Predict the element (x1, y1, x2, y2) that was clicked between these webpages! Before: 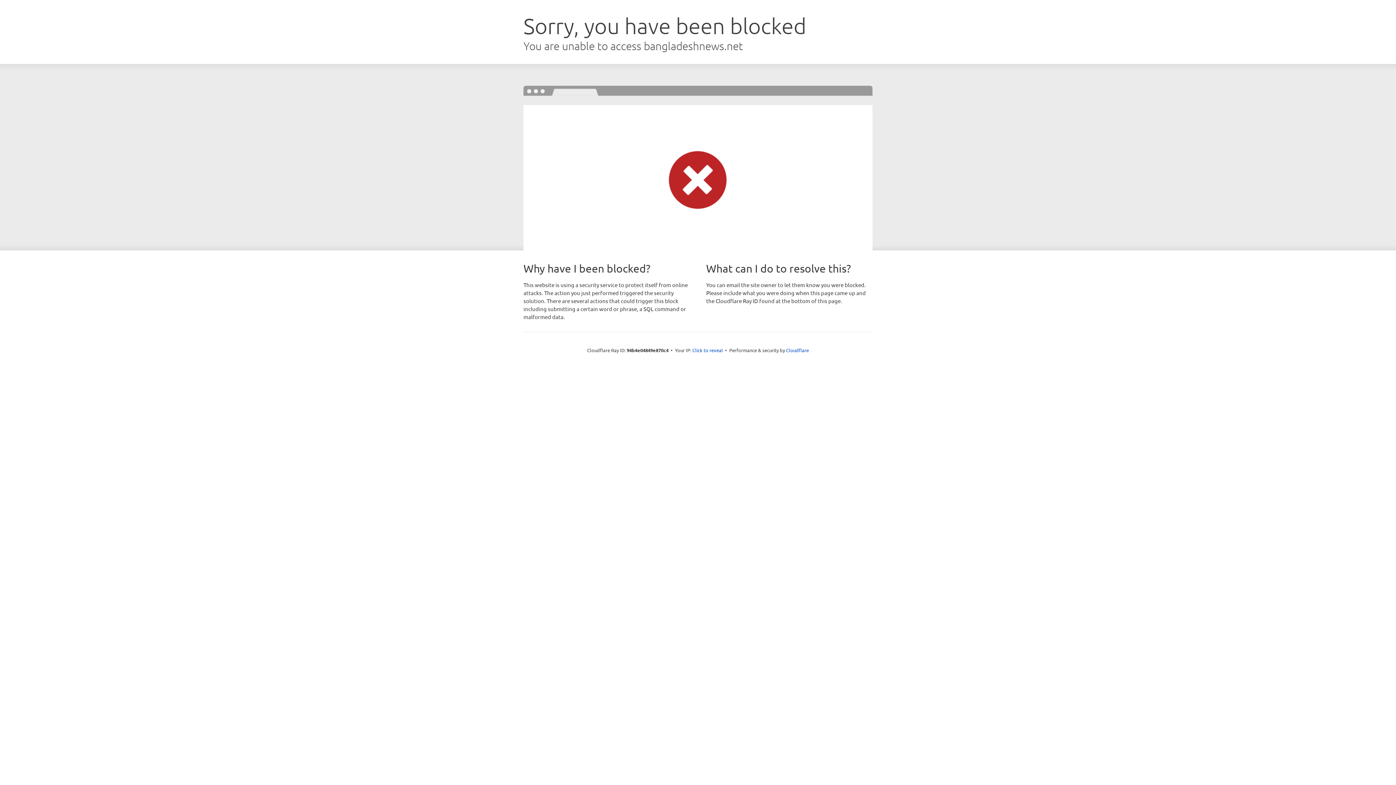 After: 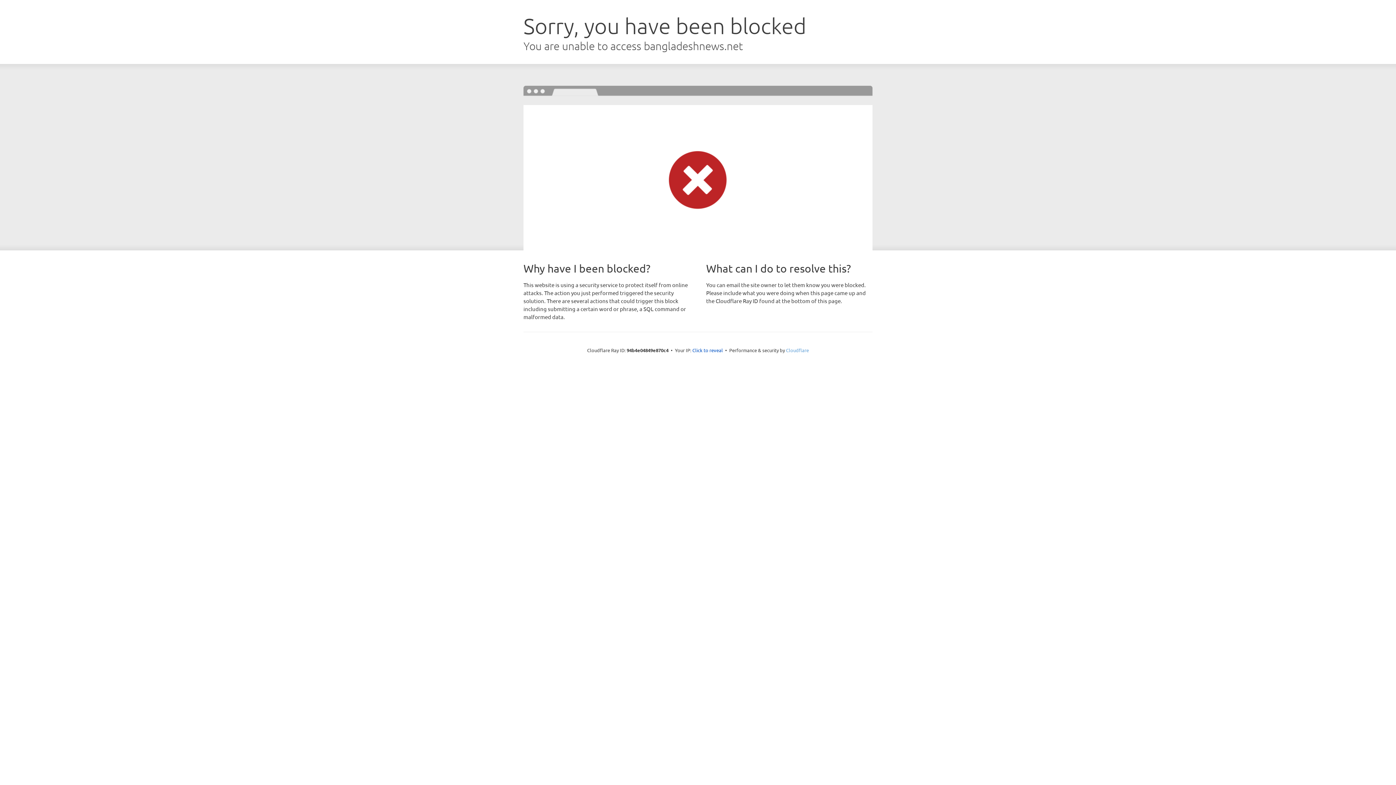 Action: bbox: (786, 347, 809, 353) label: Cloudflare